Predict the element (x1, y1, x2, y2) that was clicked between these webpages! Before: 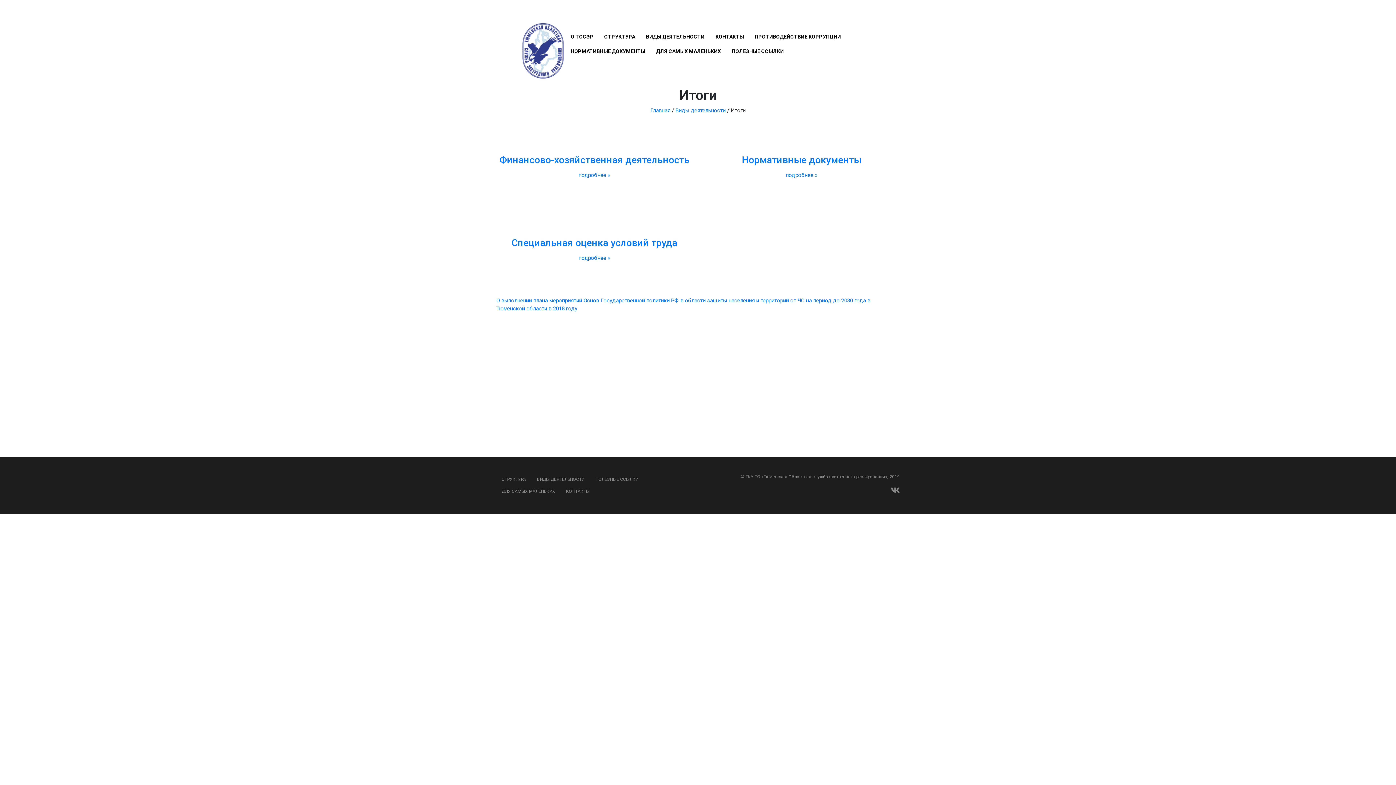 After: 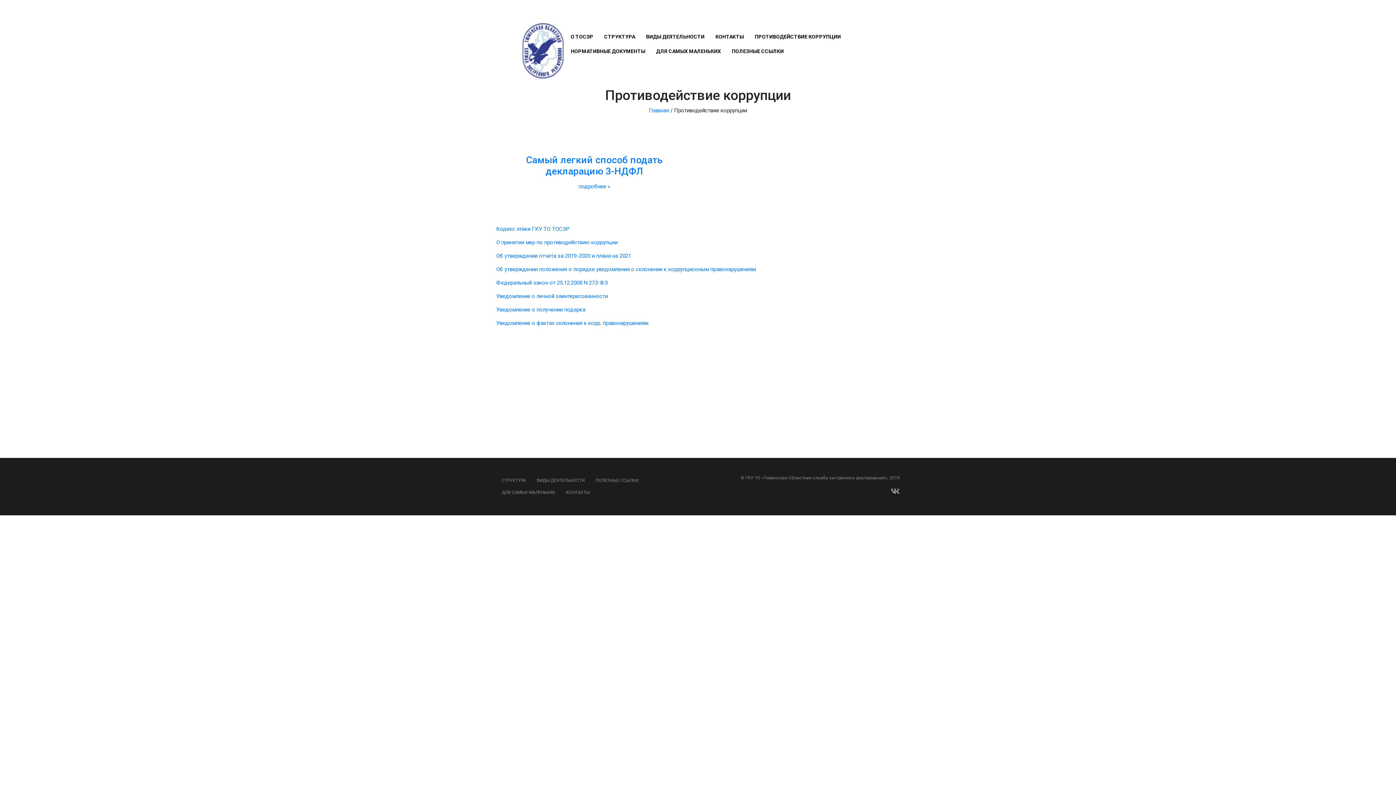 Action: bbox: (754, 33, 841, 39) label: ПРОТИВОДЕЙСТВИЕ КОРРУПЦИИ